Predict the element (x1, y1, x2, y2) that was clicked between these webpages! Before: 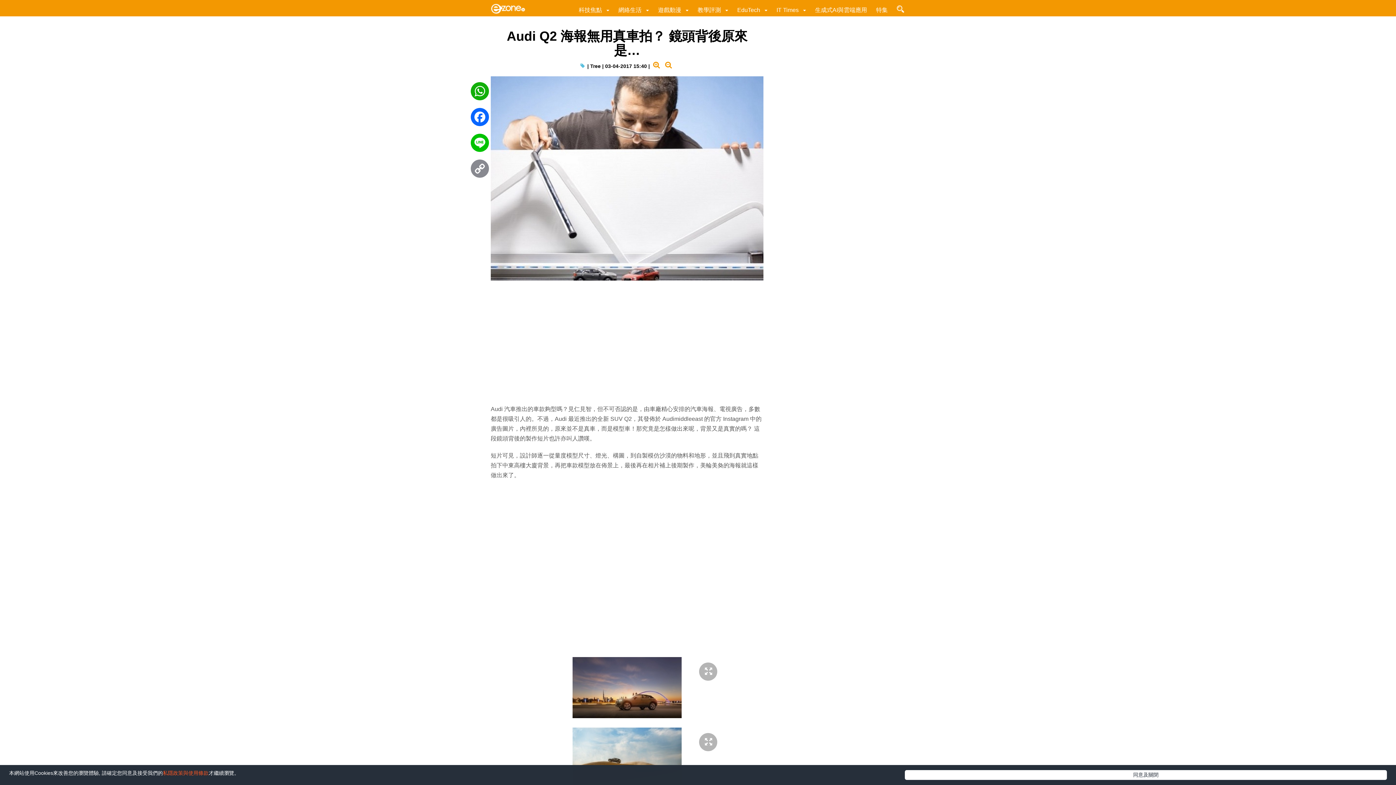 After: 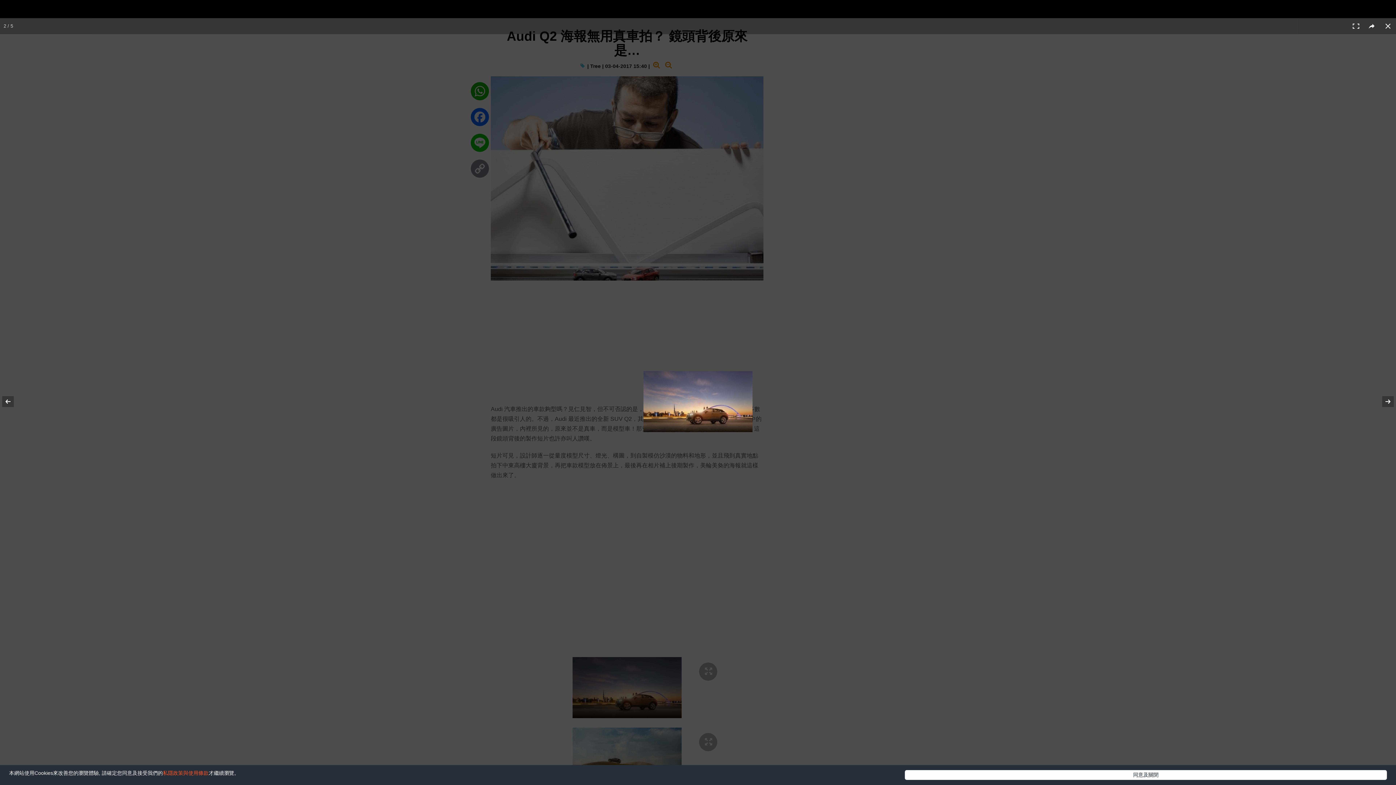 Action: bbox: (531, 657, 722, 718)